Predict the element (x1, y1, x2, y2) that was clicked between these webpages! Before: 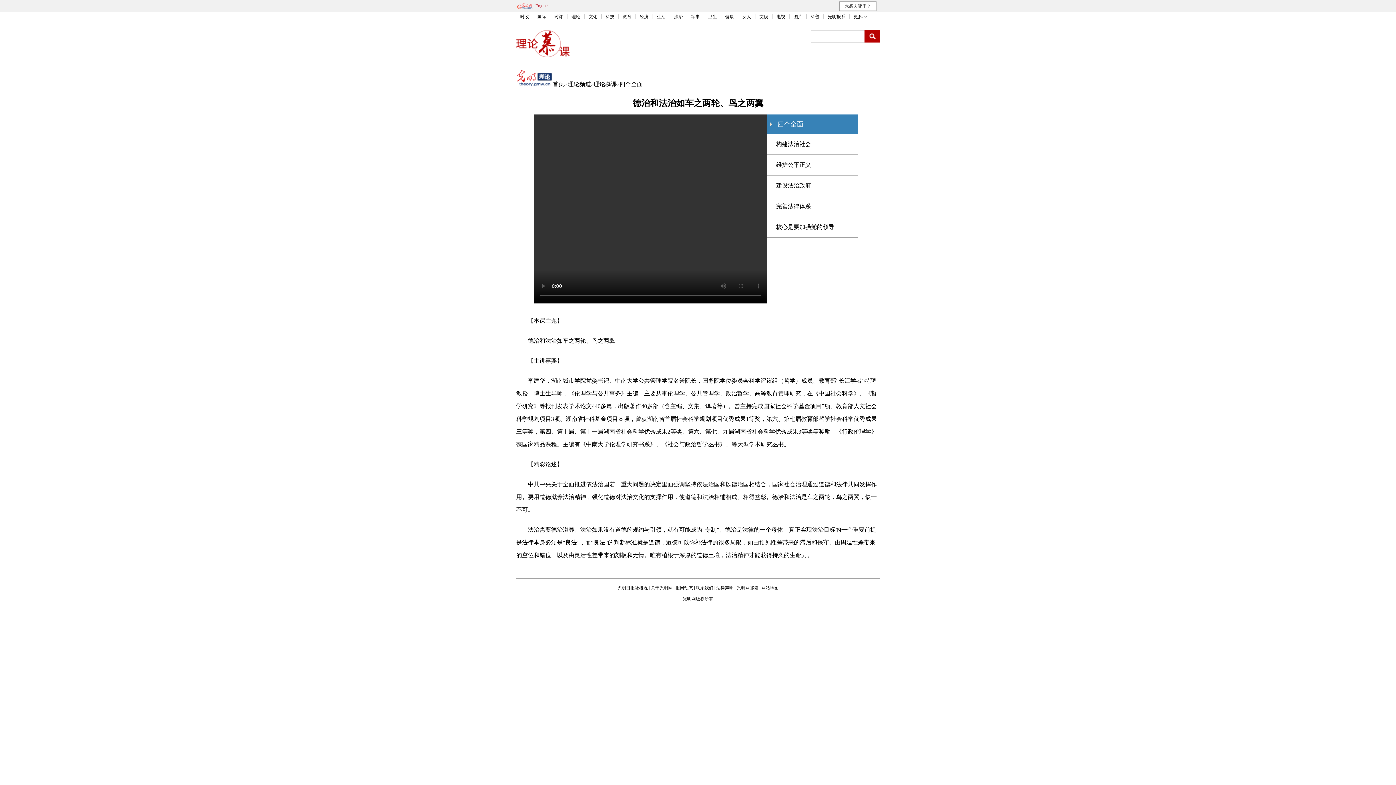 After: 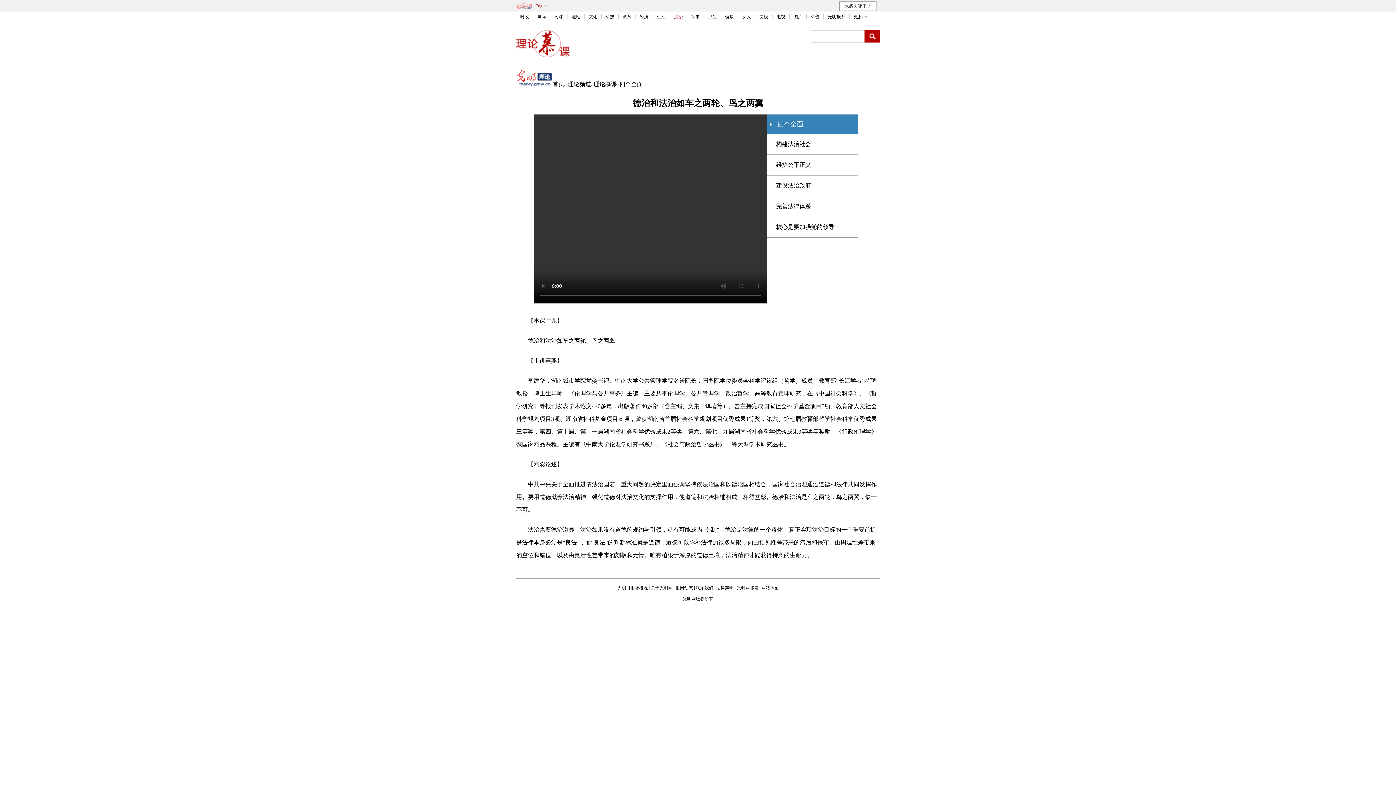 Action: label: 法治 bbox: (674, 14, 682, 19)